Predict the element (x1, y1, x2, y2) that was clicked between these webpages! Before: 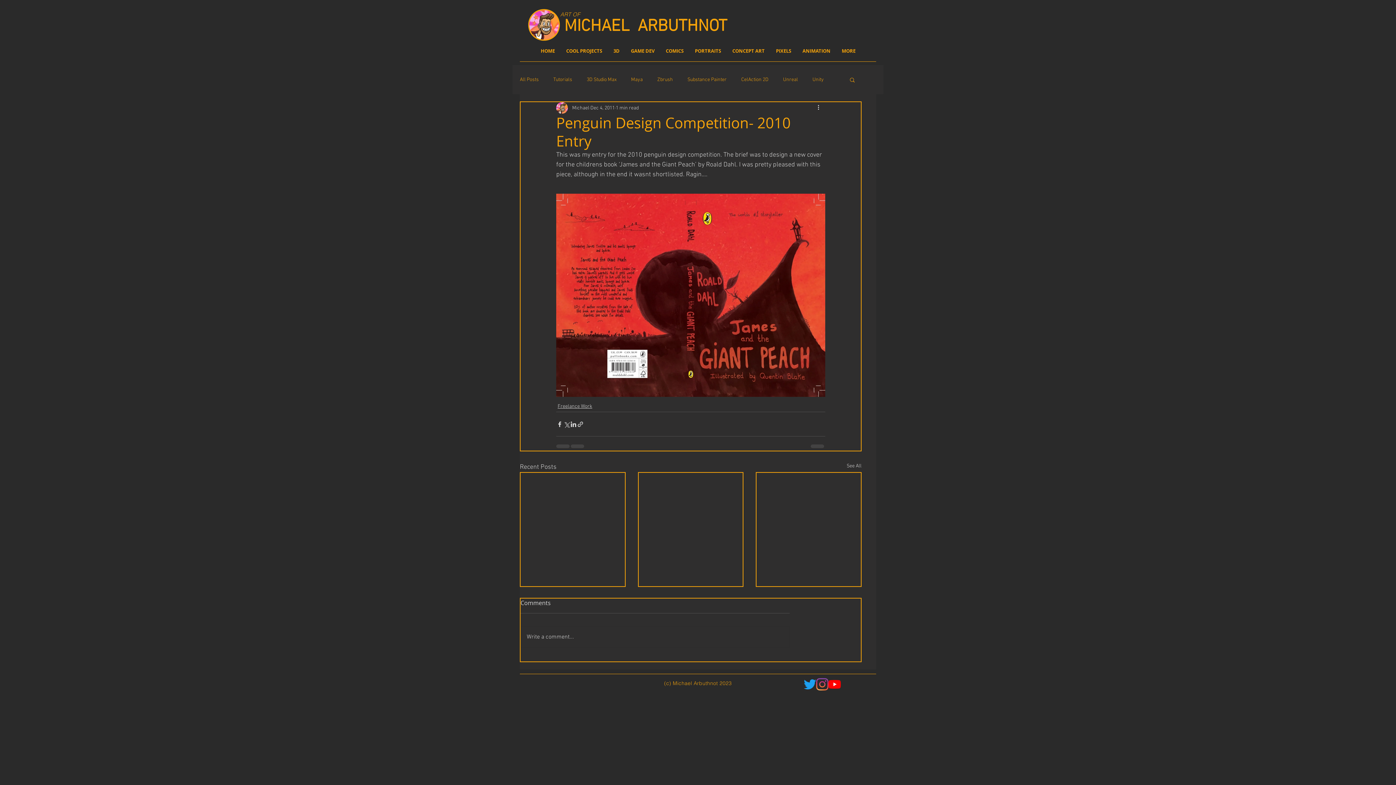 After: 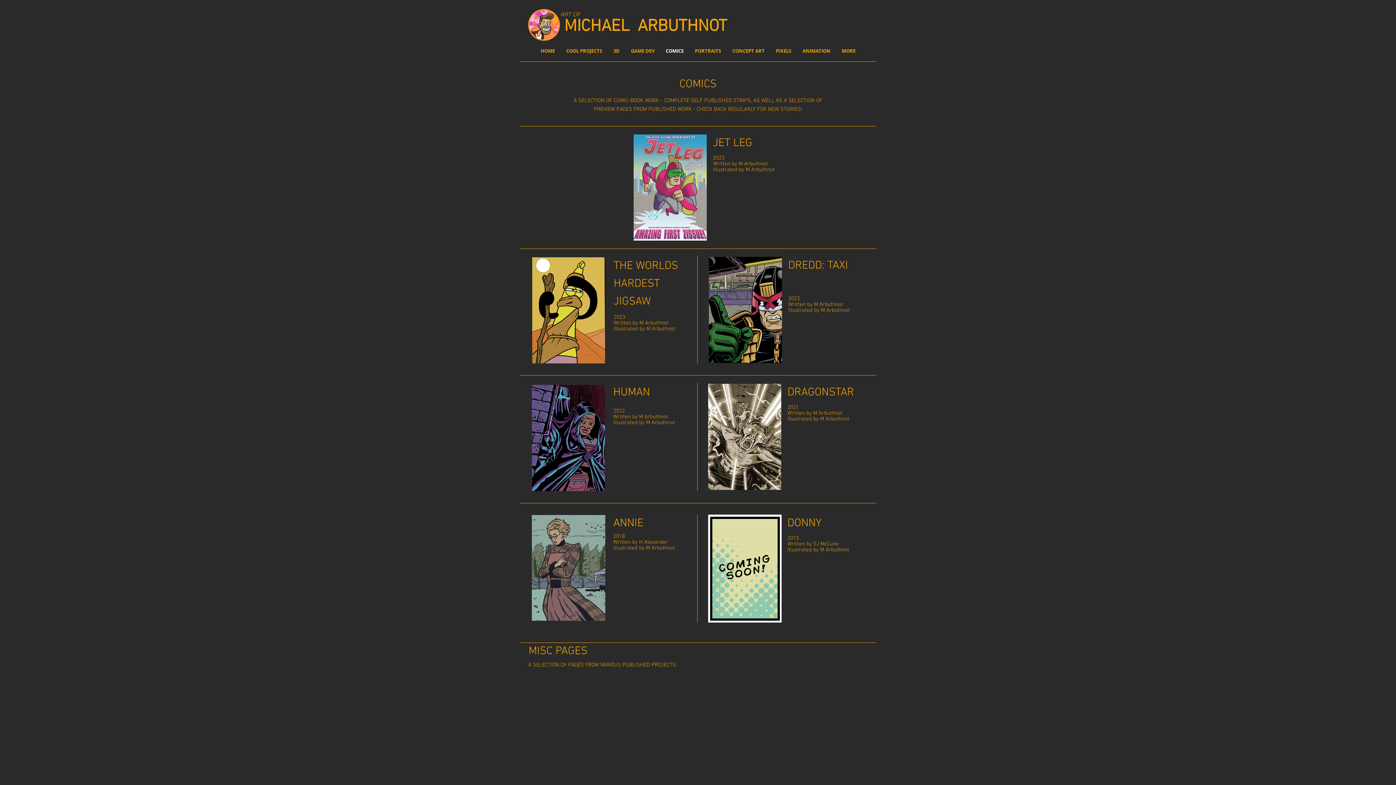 Action: bbox: (660, 43, 689, 58) label: COMICS